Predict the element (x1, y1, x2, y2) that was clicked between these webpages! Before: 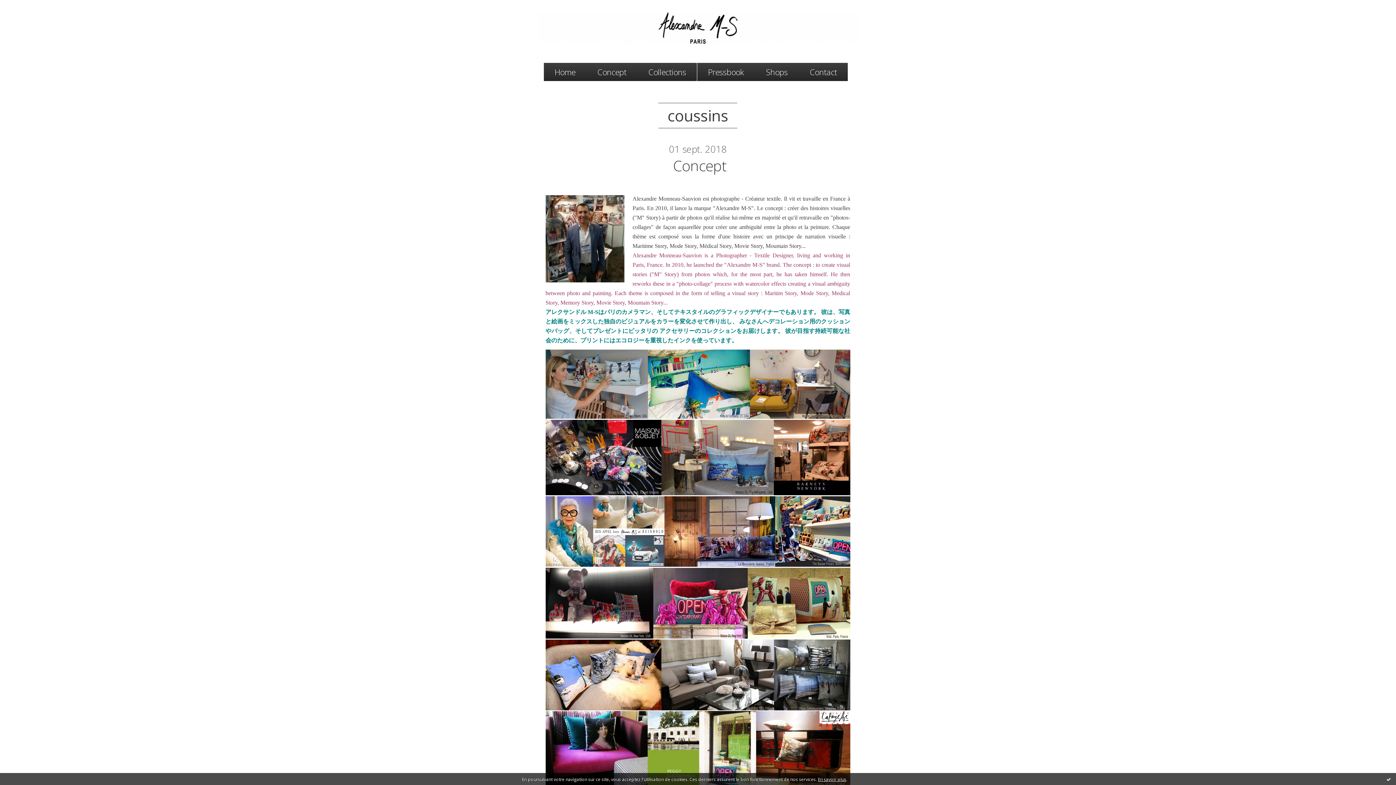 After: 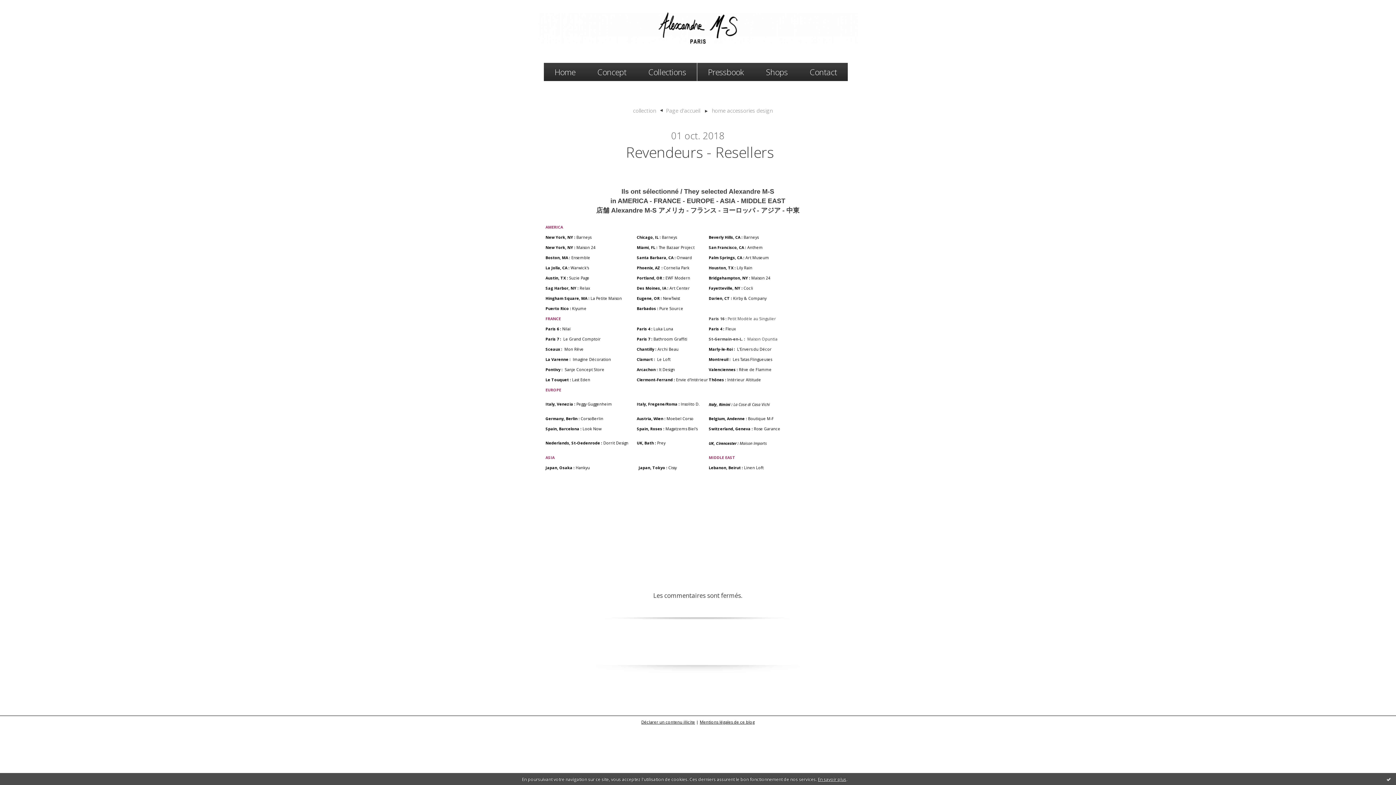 Action: label: Shops bbox: (755, 62, 798, 81)